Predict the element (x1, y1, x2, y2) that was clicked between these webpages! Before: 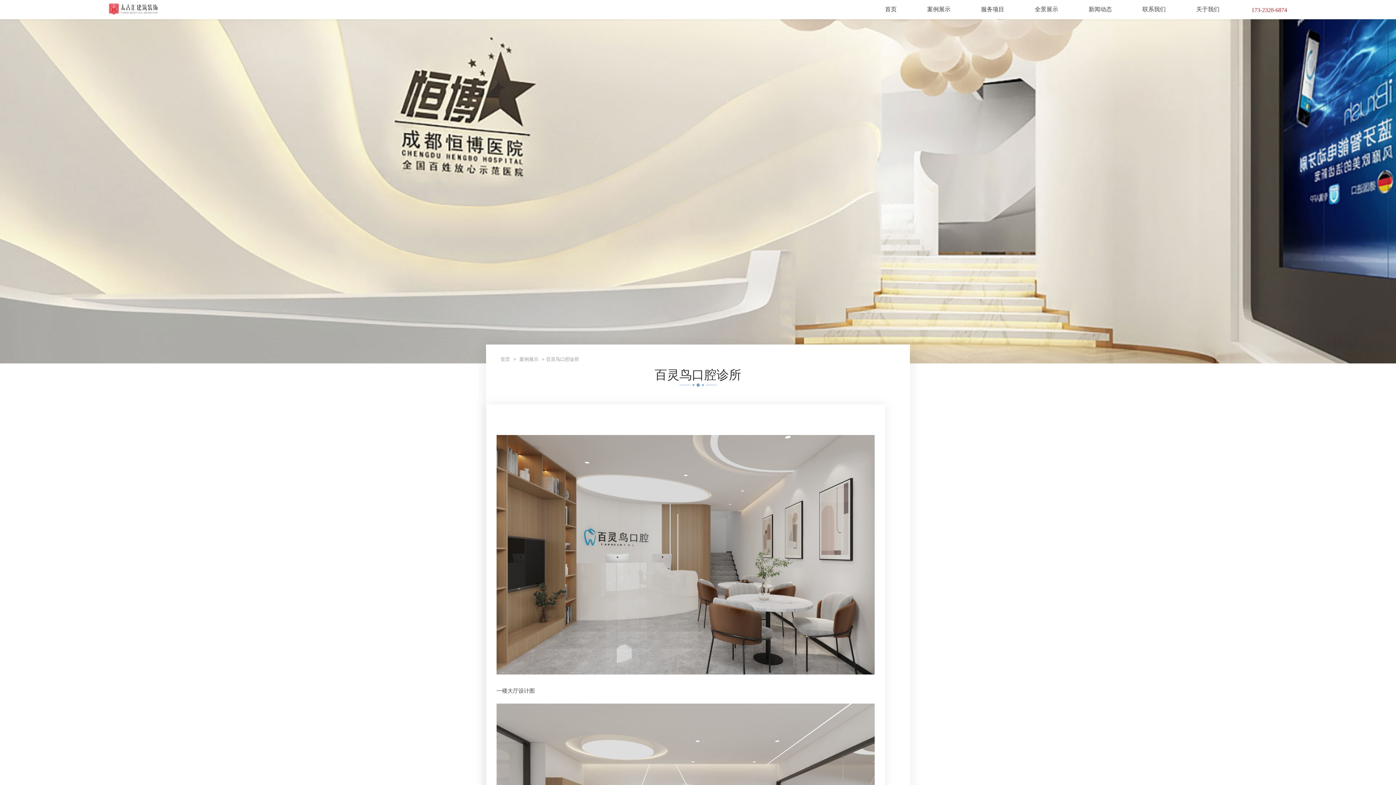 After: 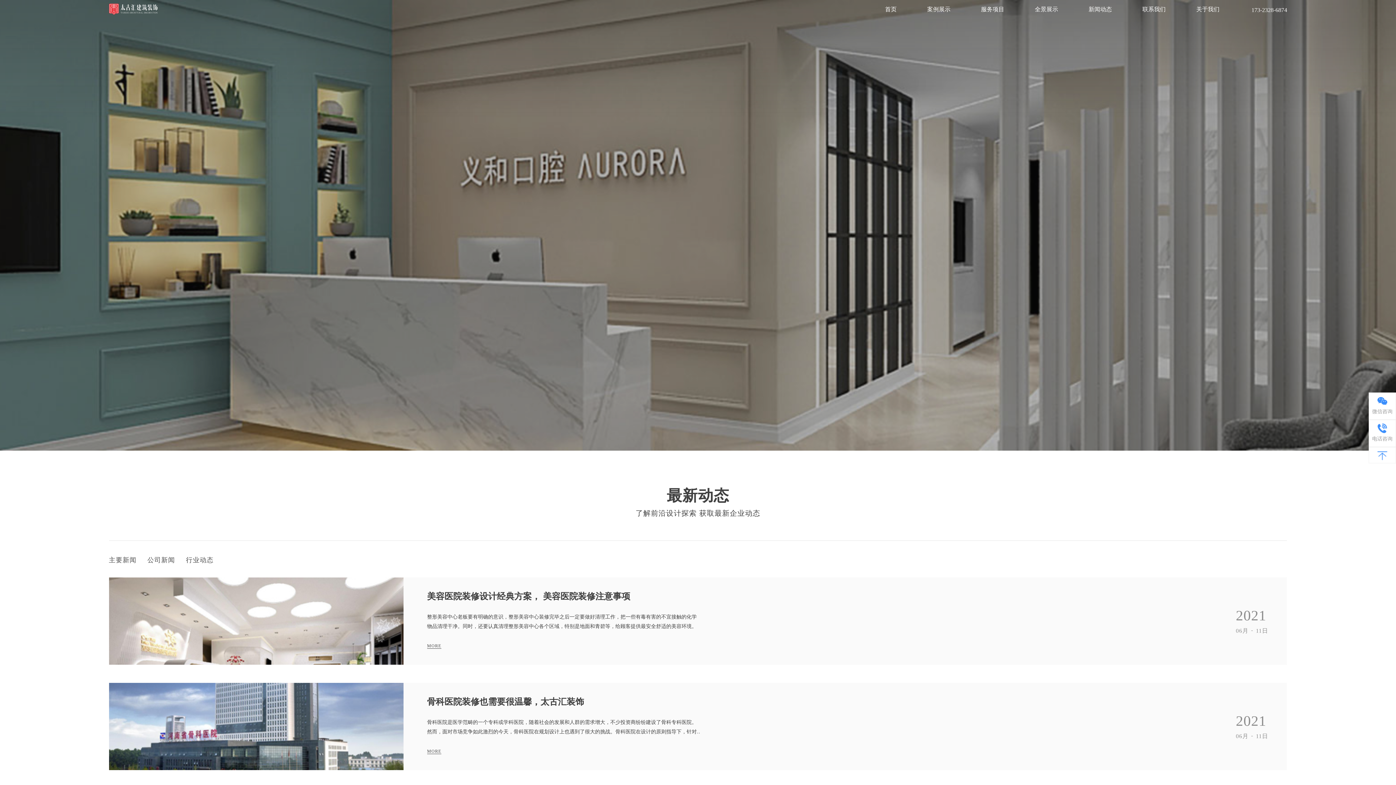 Action: bbox: (1083, 3, 1118, 15) label: 新闻动态